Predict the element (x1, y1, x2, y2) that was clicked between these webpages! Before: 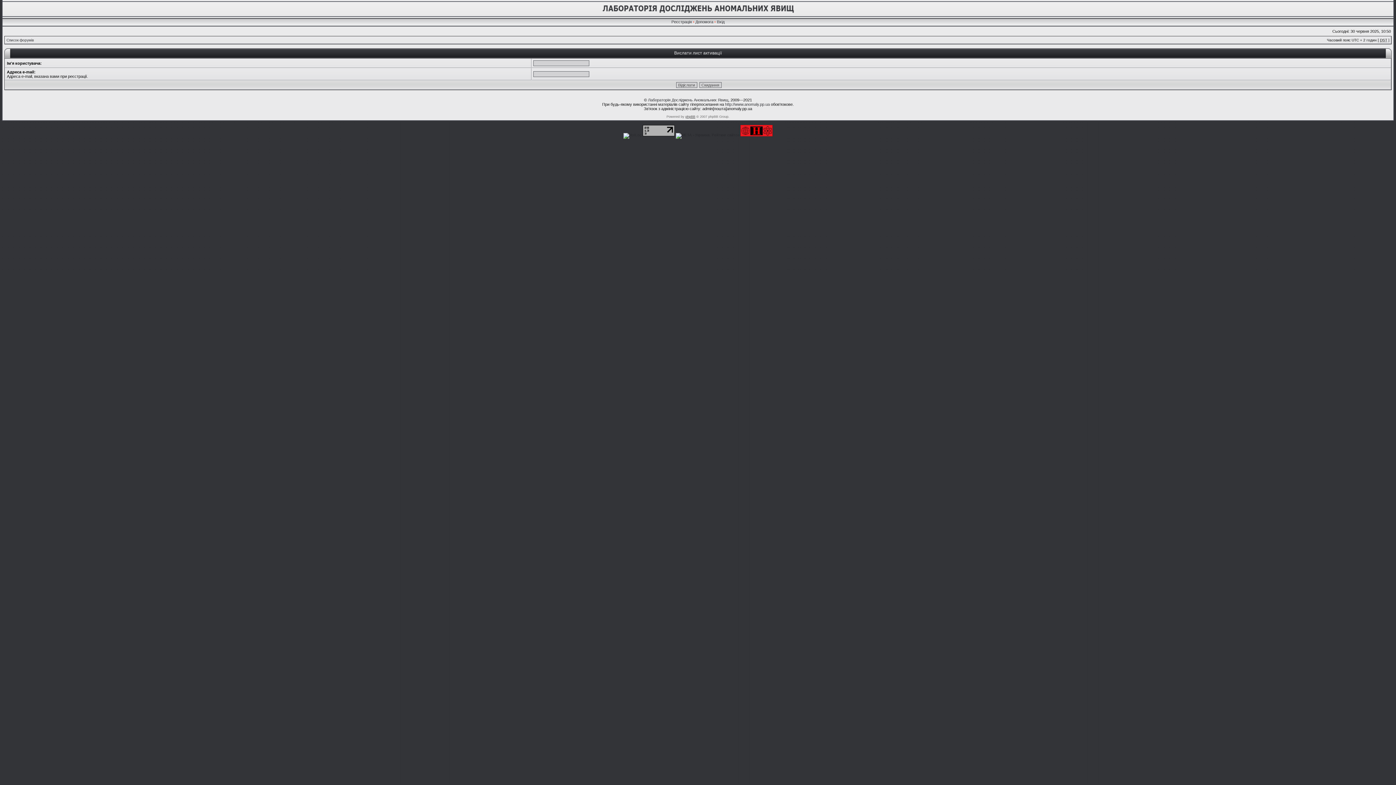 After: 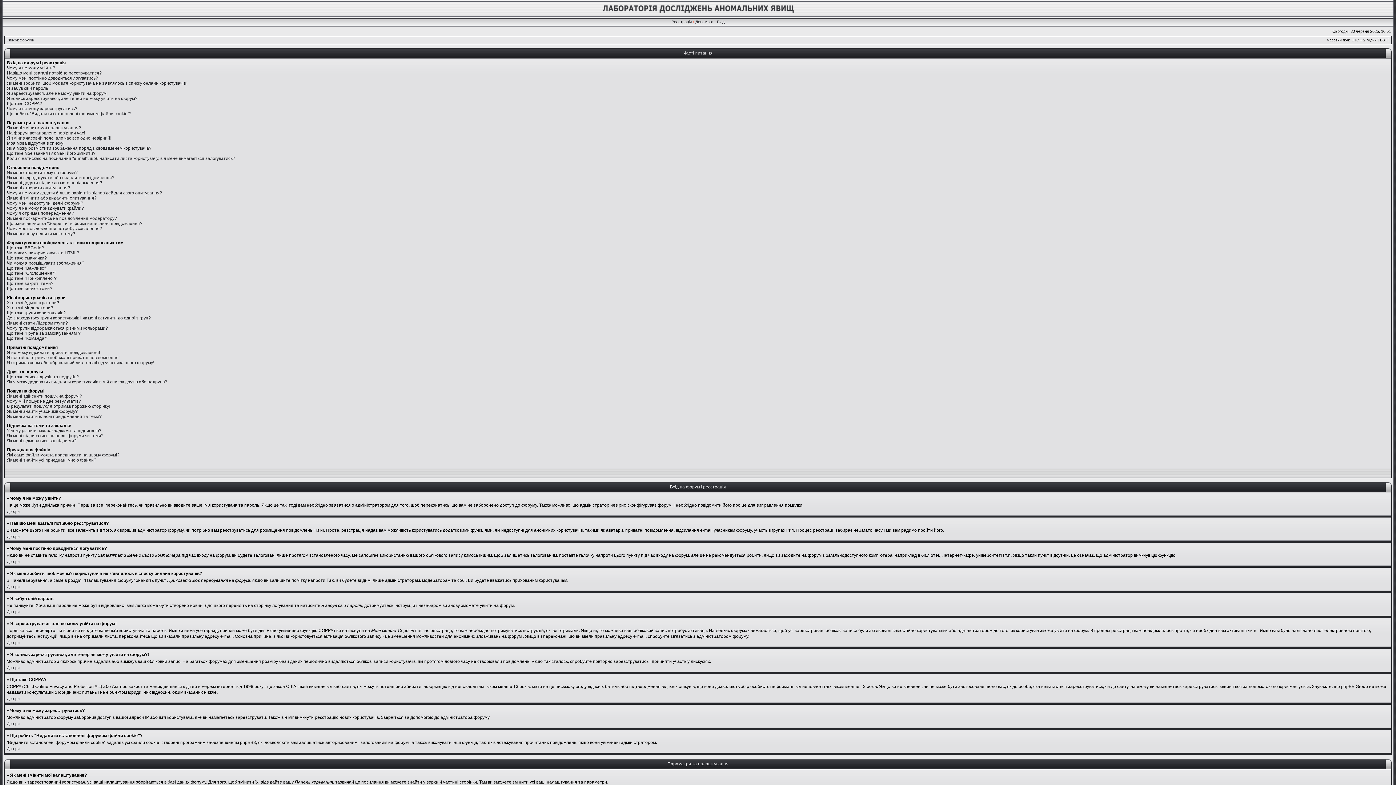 Action: label: Допомога bbox: (695, 19, 713, 24)